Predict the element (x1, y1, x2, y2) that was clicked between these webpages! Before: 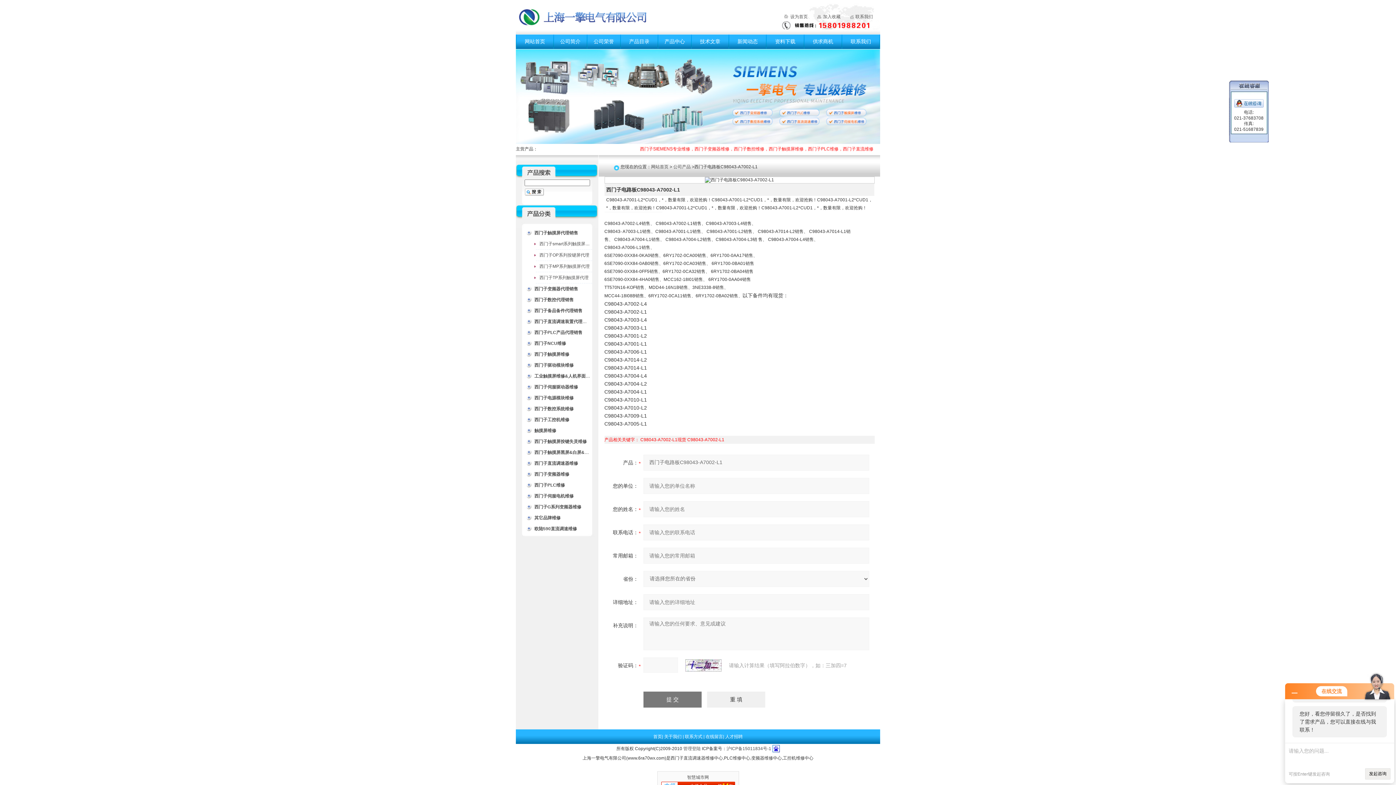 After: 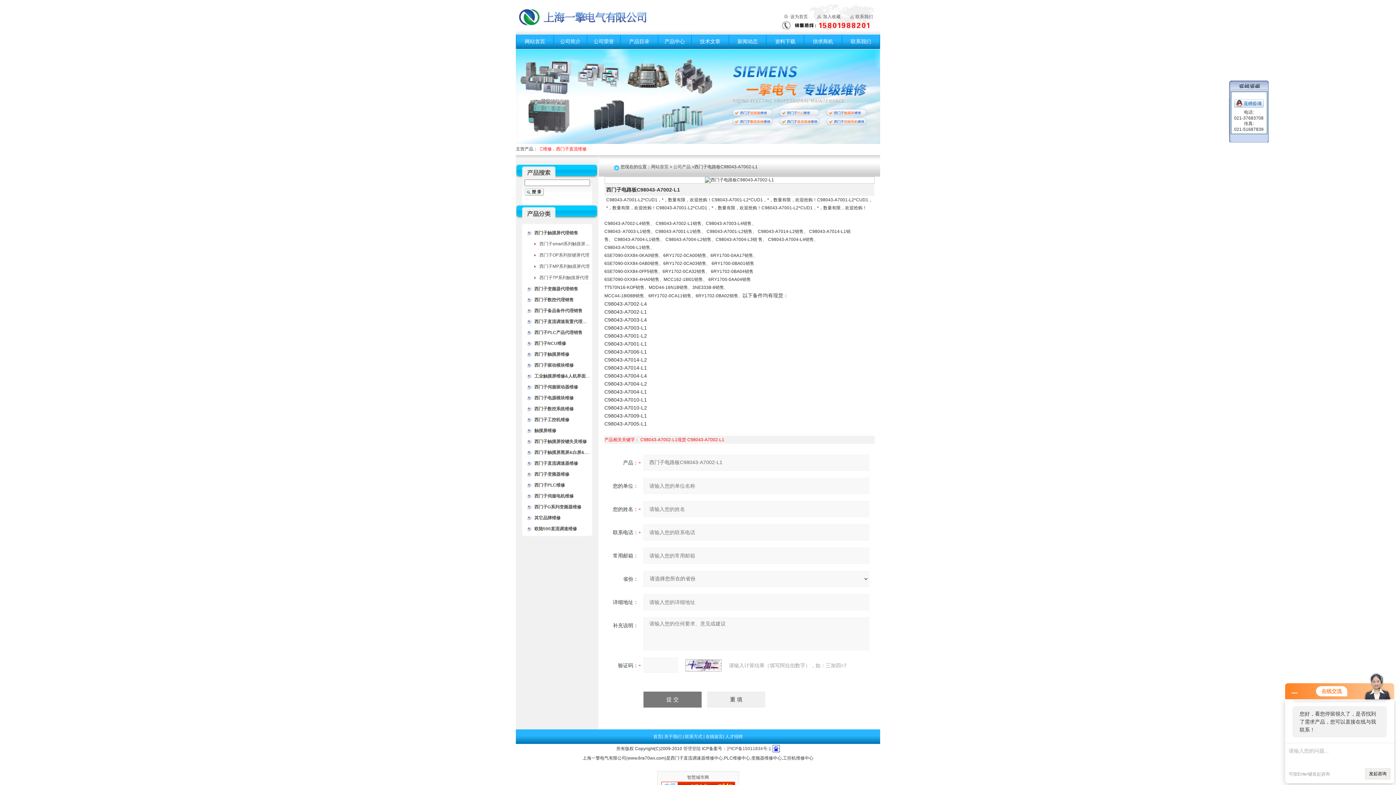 Action: bbox: (772, 746, 779, 751)